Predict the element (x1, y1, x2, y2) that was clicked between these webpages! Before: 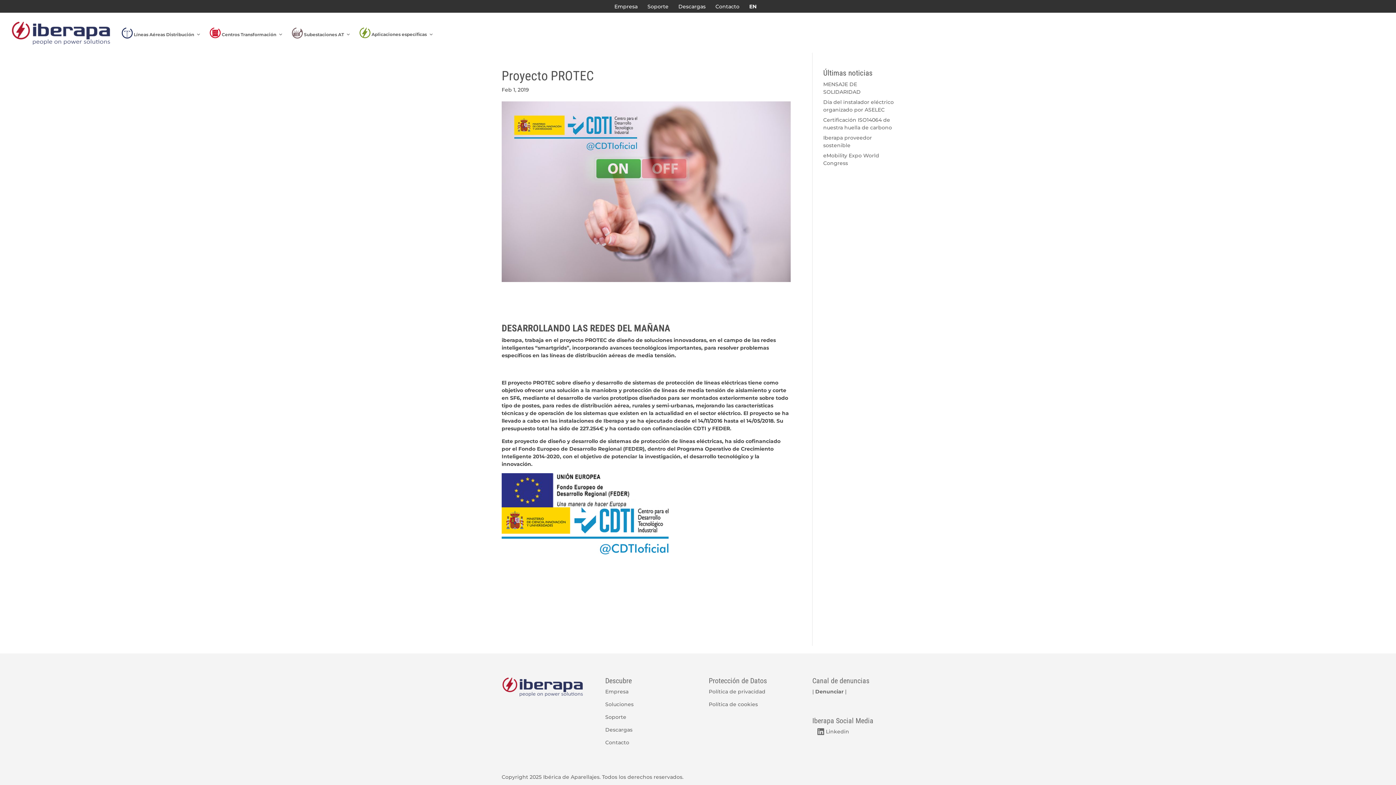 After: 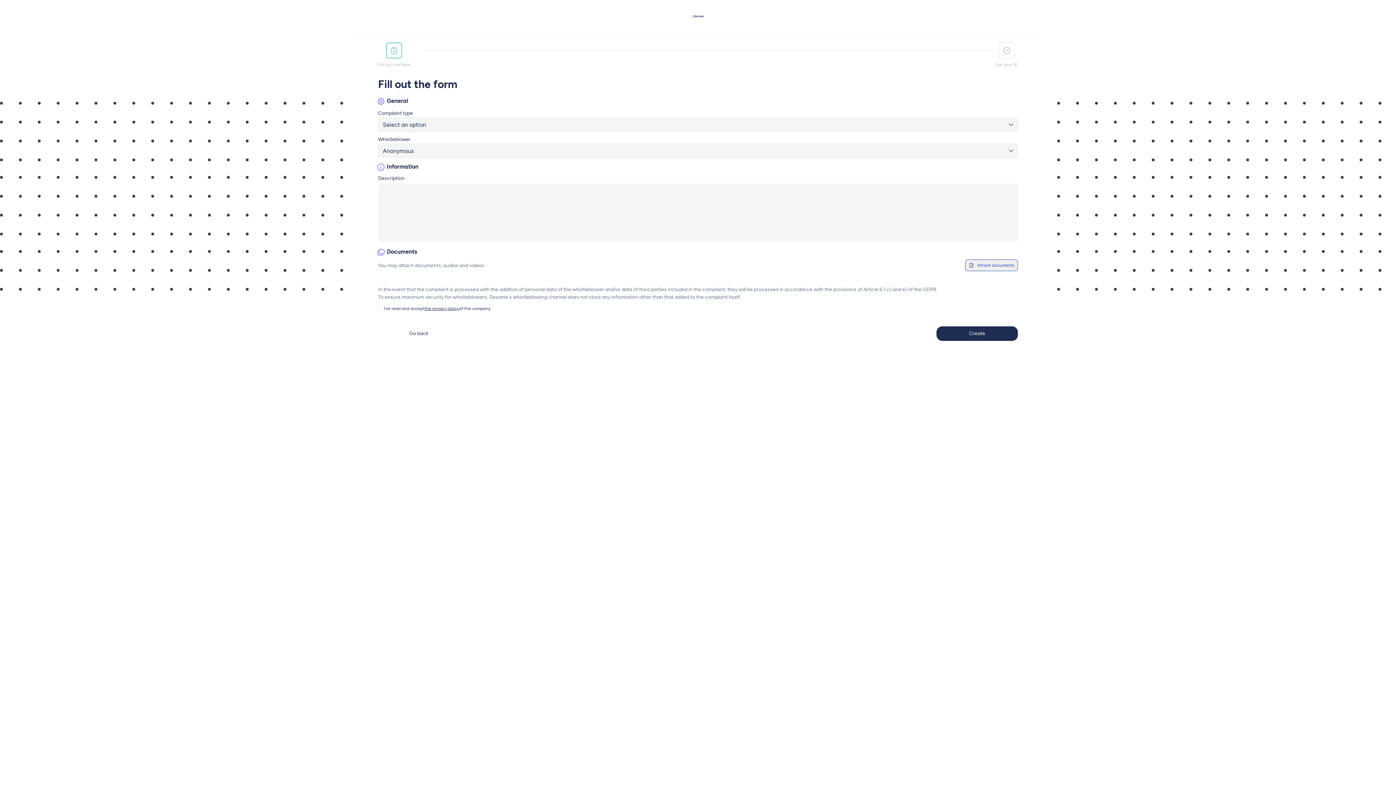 Action: label: Denunciar bbox: (815, 688, 843, 695)